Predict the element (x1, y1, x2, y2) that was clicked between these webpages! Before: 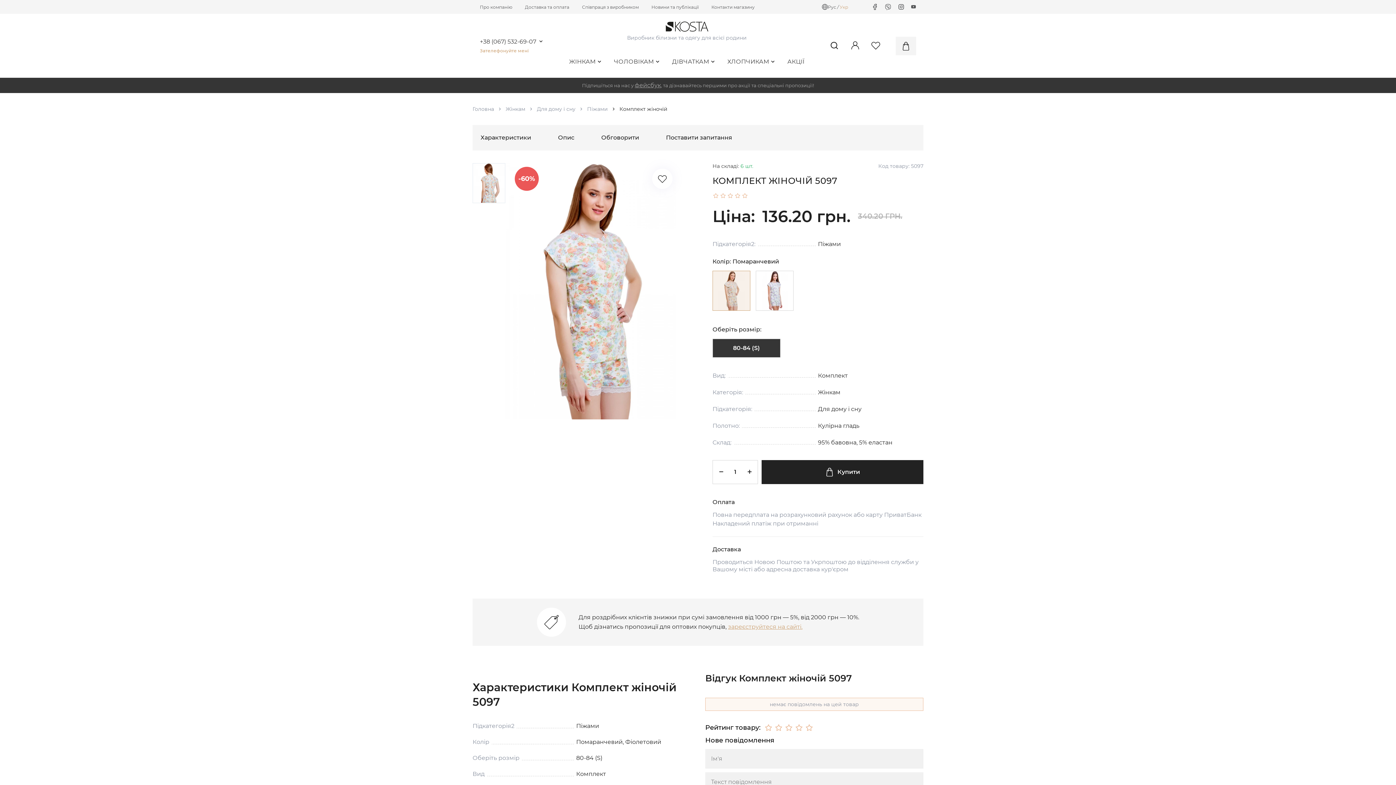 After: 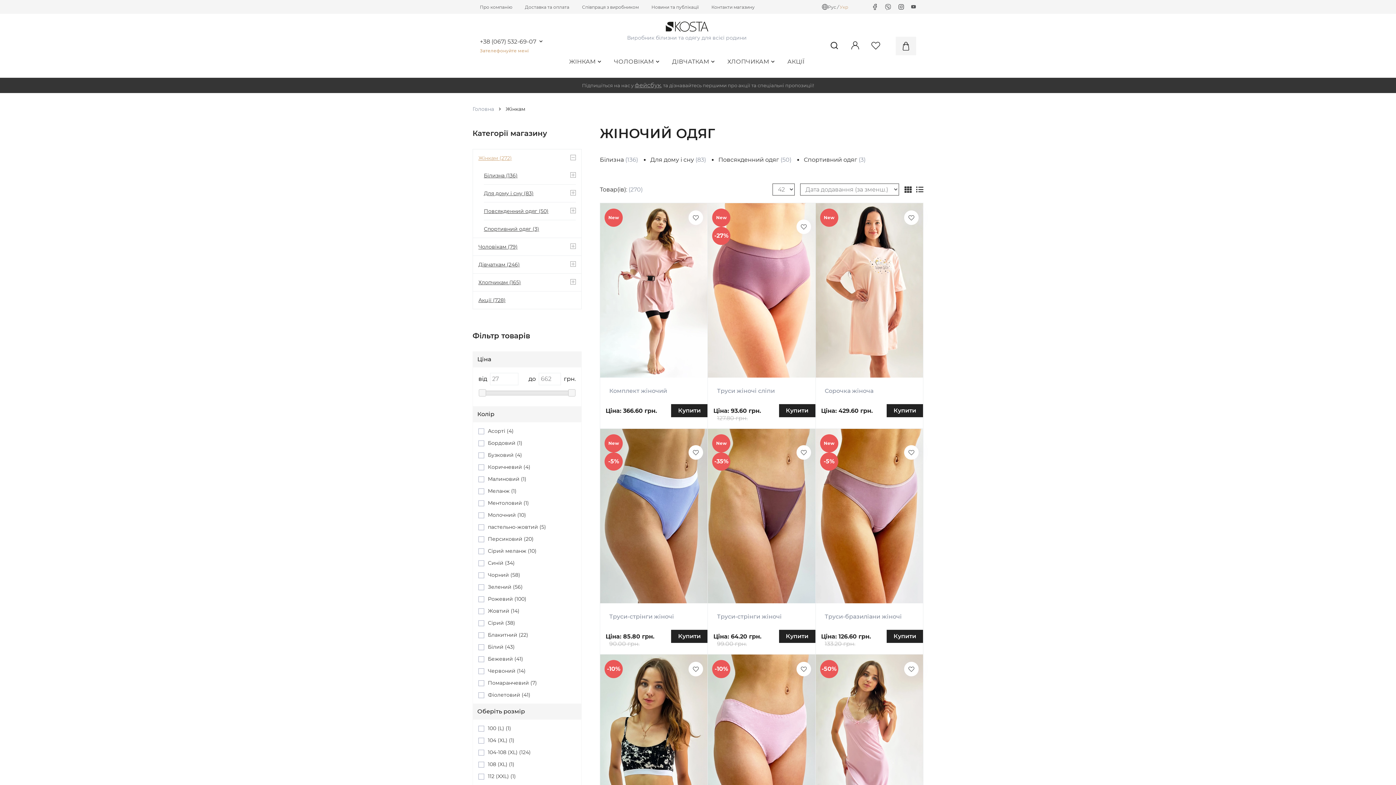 Action: bbox: (505, 105, 525, 112) label: Жінкам